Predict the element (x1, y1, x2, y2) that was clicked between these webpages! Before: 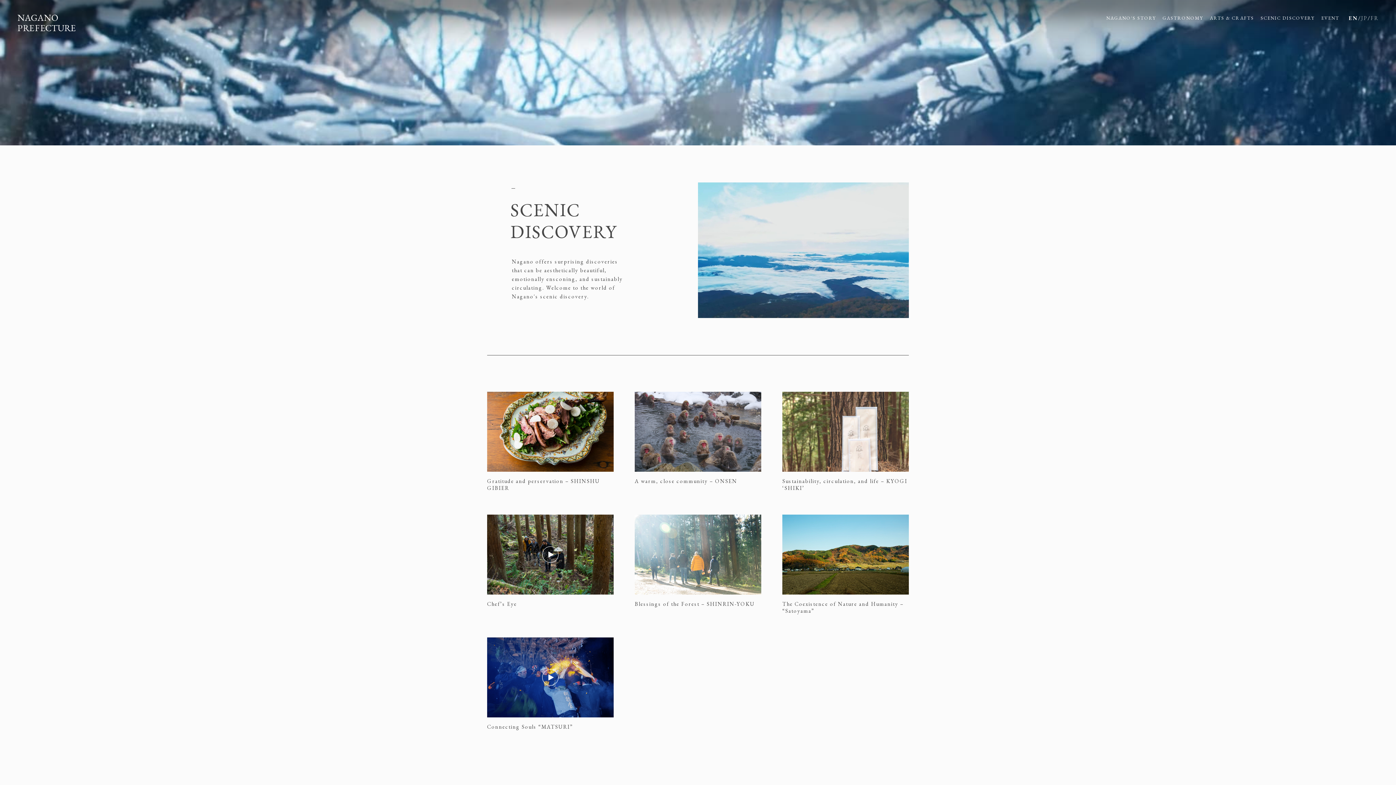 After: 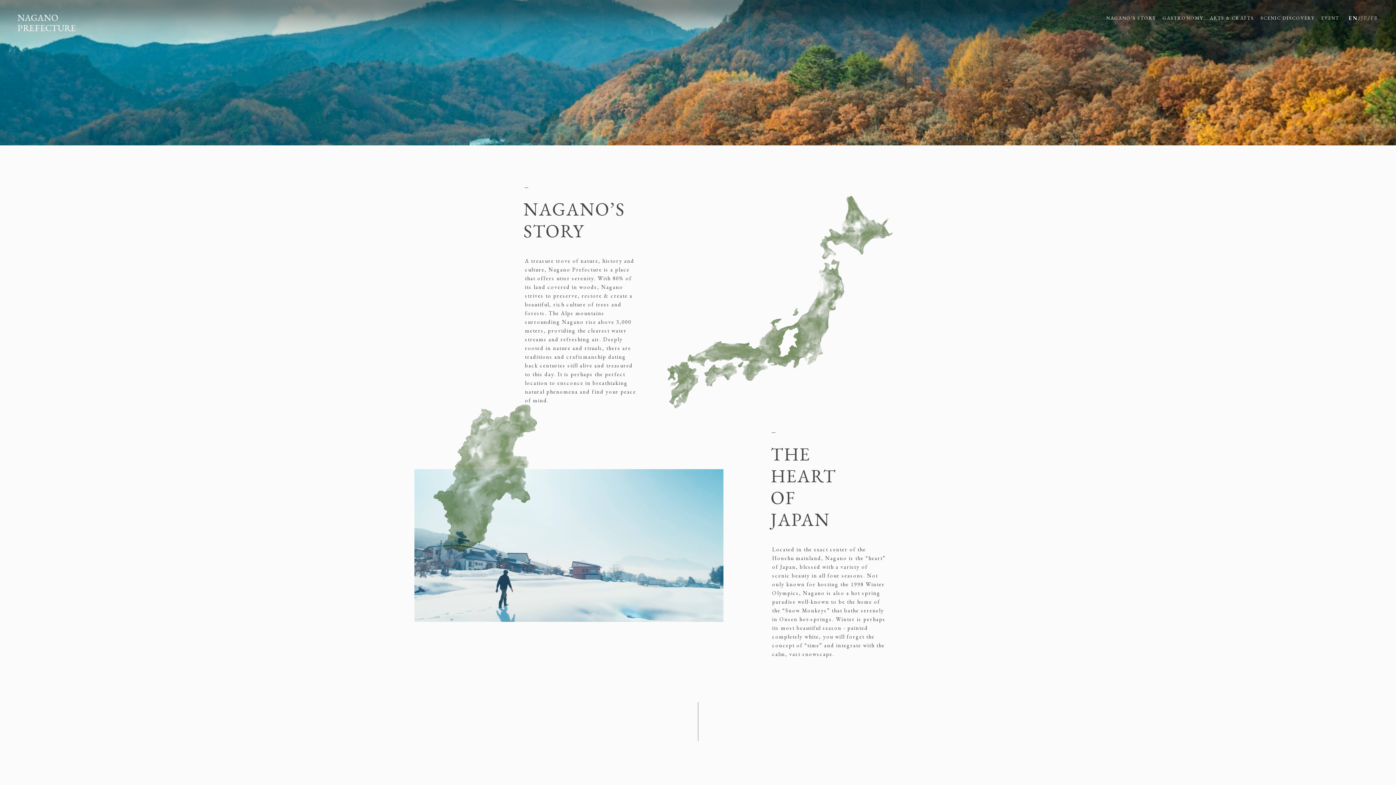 Action: label: NAGANO'S STORY bbox: (1106, 14, 1156, 21)